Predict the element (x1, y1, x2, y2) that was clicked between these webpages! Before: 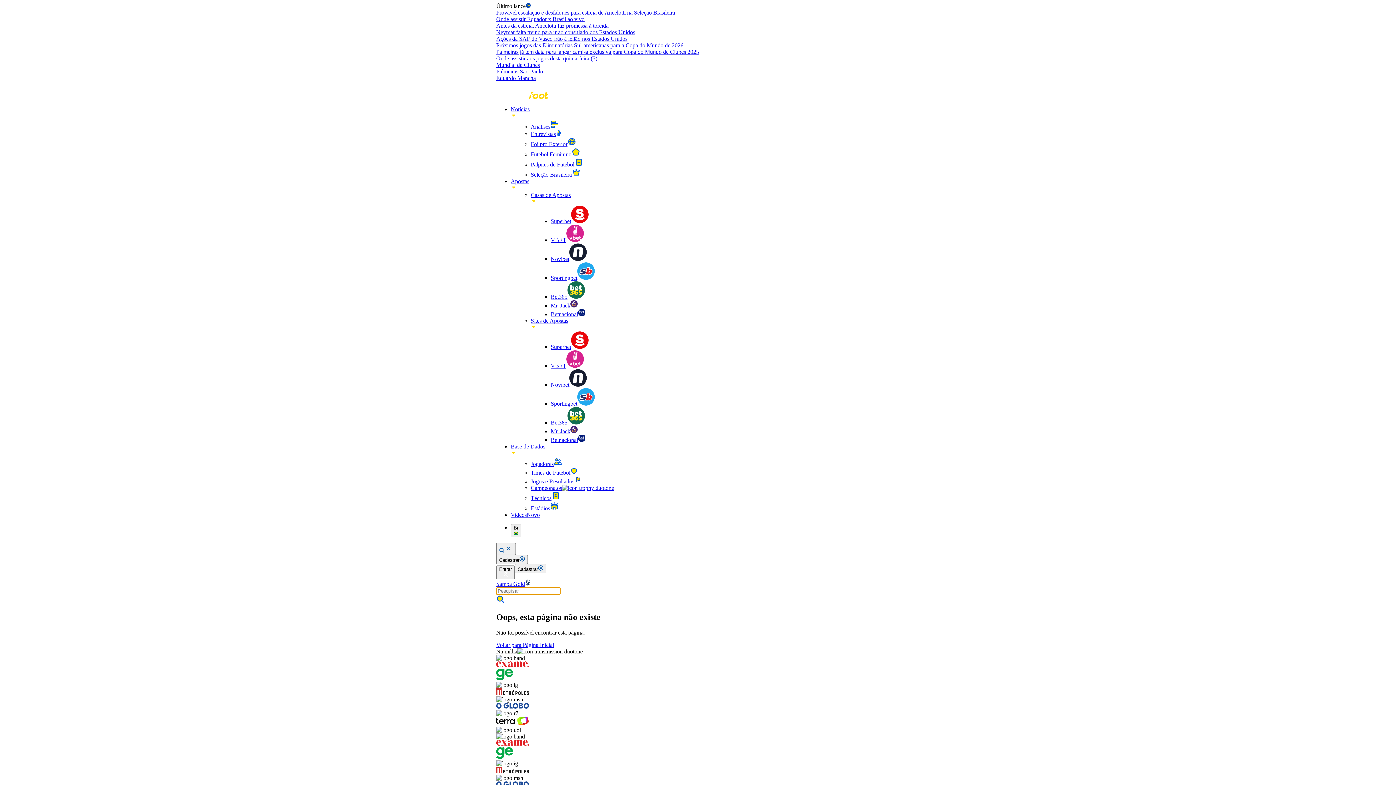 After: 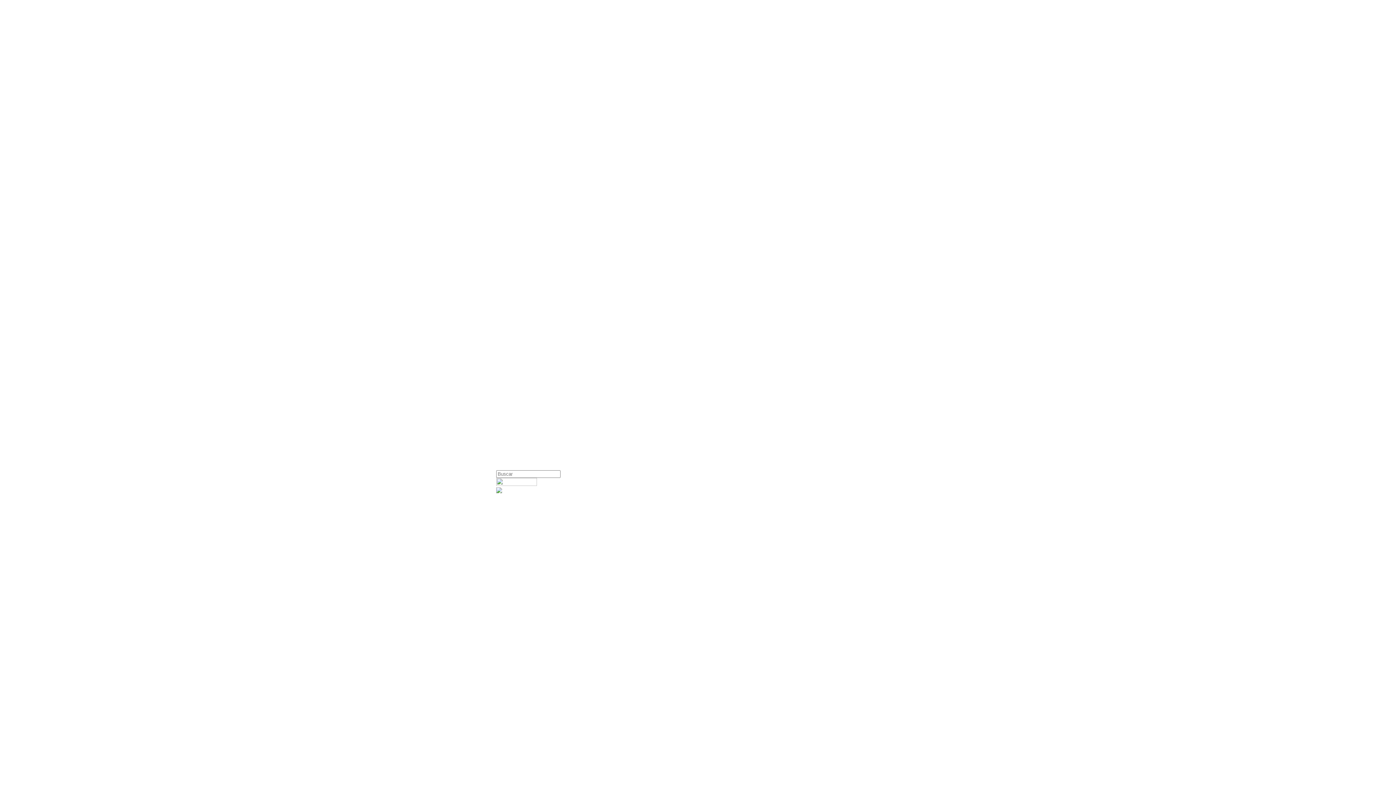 Action: label: VBET bbox: (550, 362, 584, 369)